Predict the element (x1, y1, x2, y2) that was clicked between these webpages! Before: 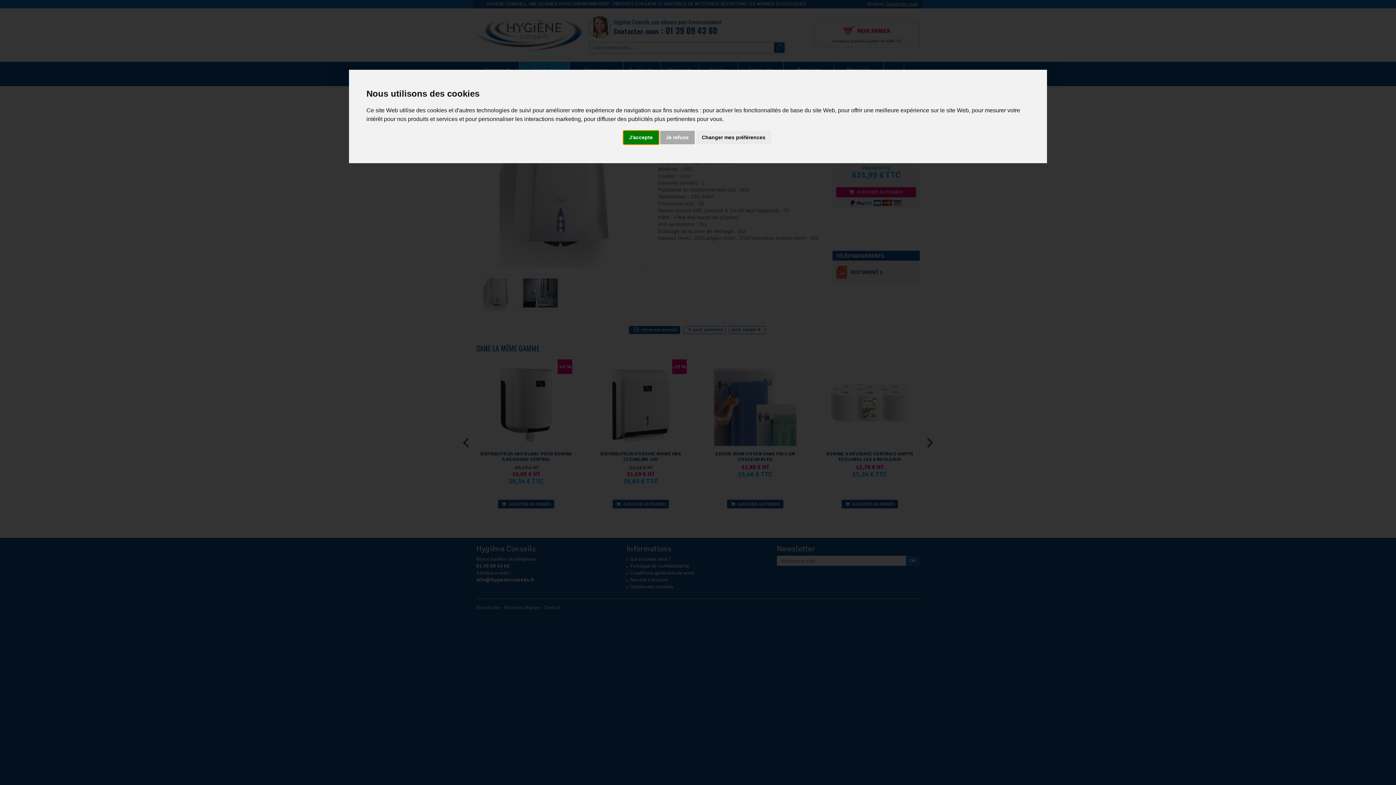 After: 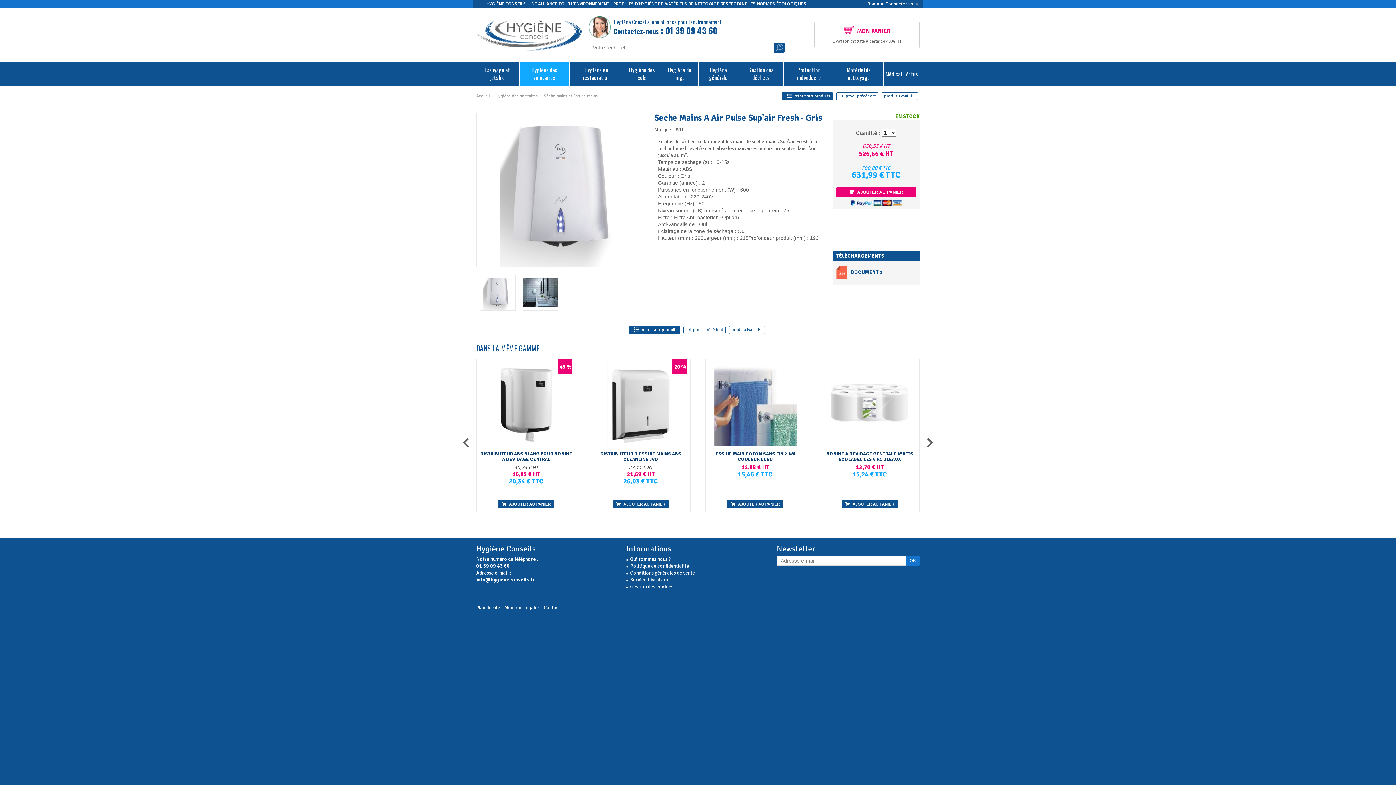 Action: label: J'accepte bbox: (623, 130, 658, 144)